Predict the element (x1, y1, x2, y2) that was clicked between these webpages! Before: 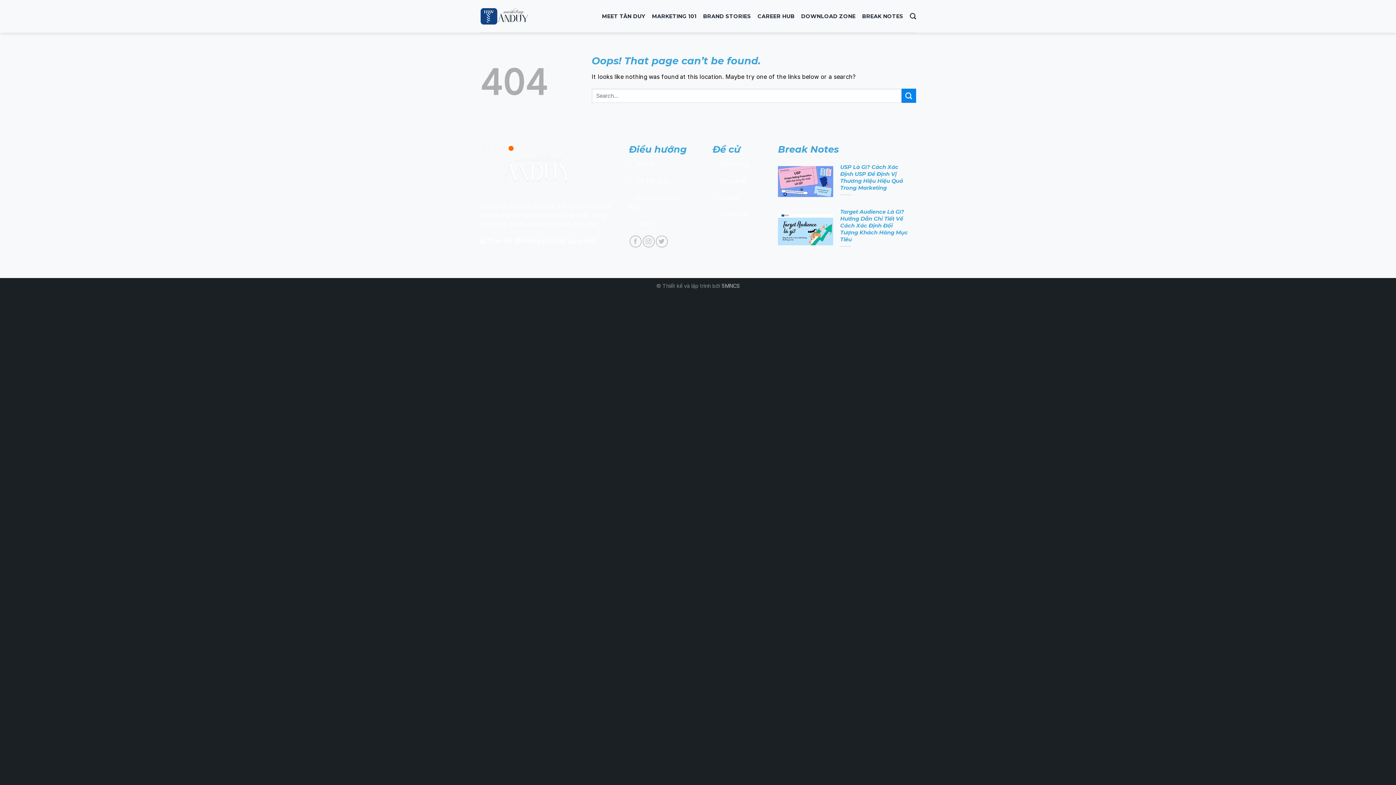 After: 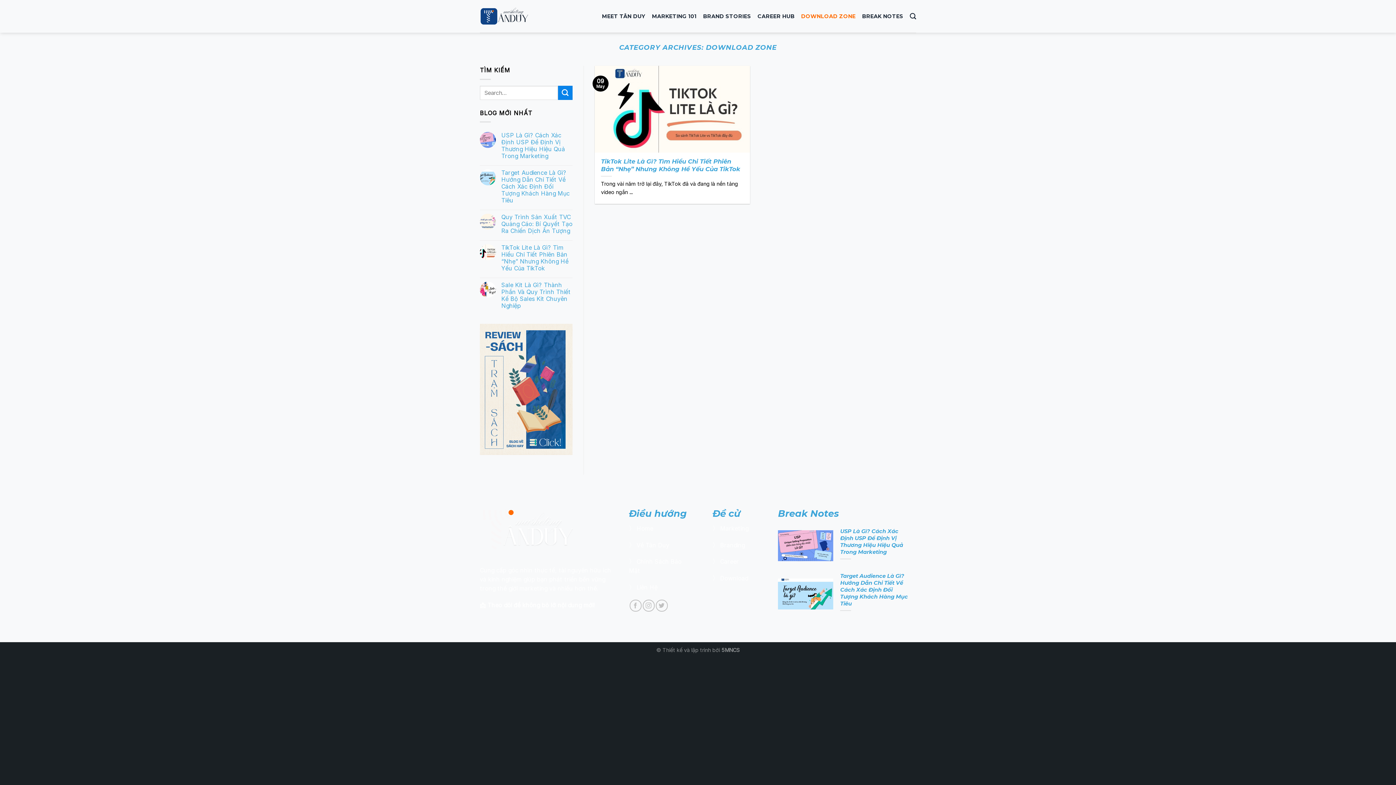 Action: bbox: (801, 8, 855, 24) label: DOWNLOAD ZONE